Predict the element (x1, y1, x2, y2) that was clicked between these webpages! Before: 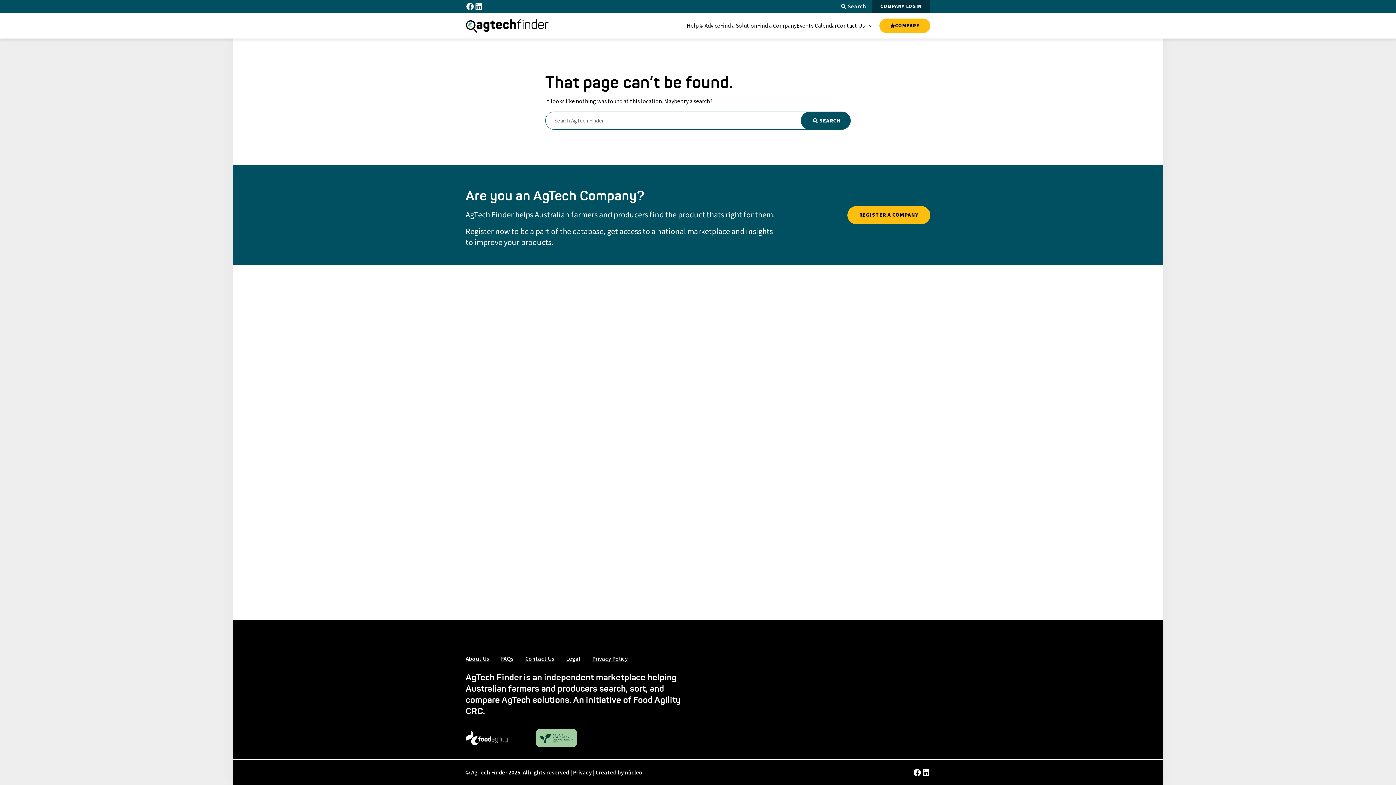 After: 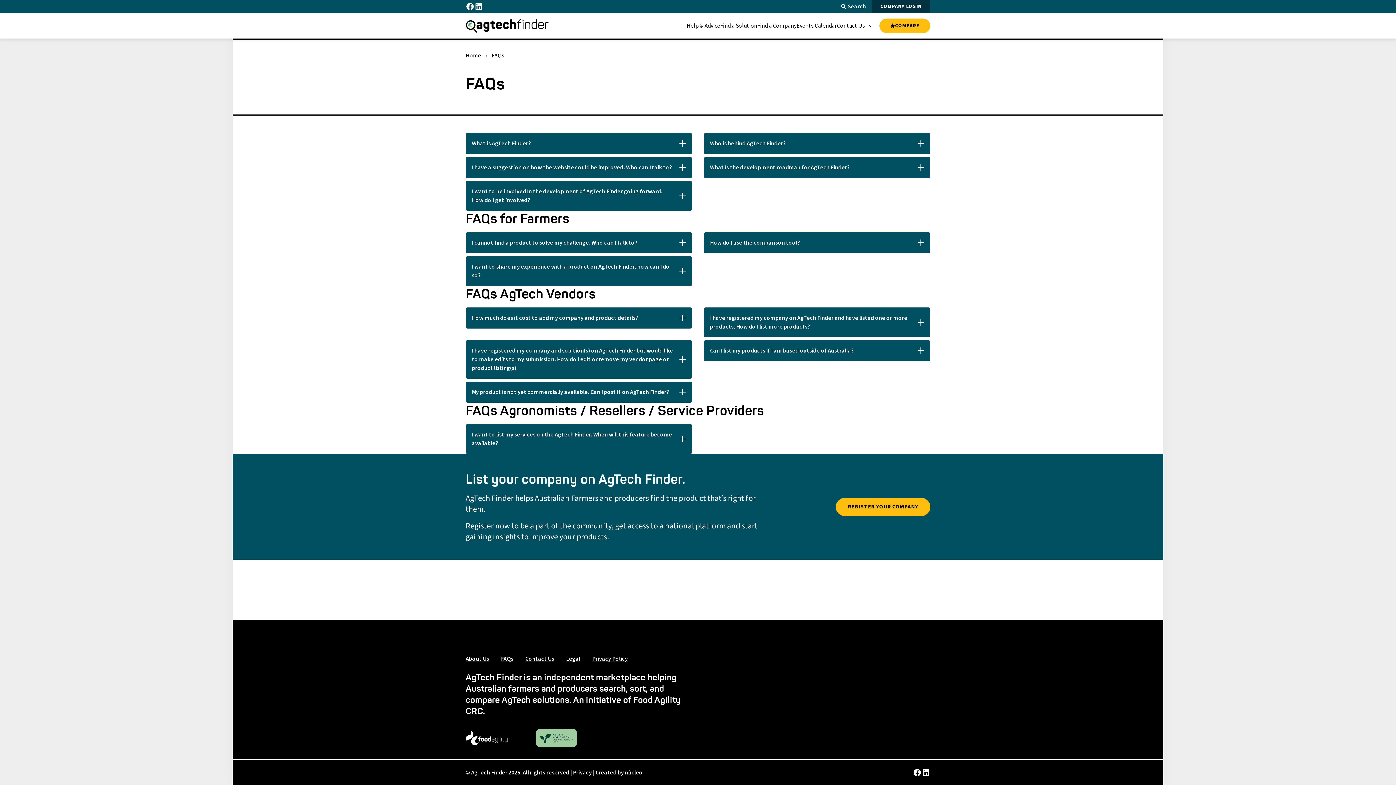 Action: bbox: (501, 655, 513, 663) label: FAQs